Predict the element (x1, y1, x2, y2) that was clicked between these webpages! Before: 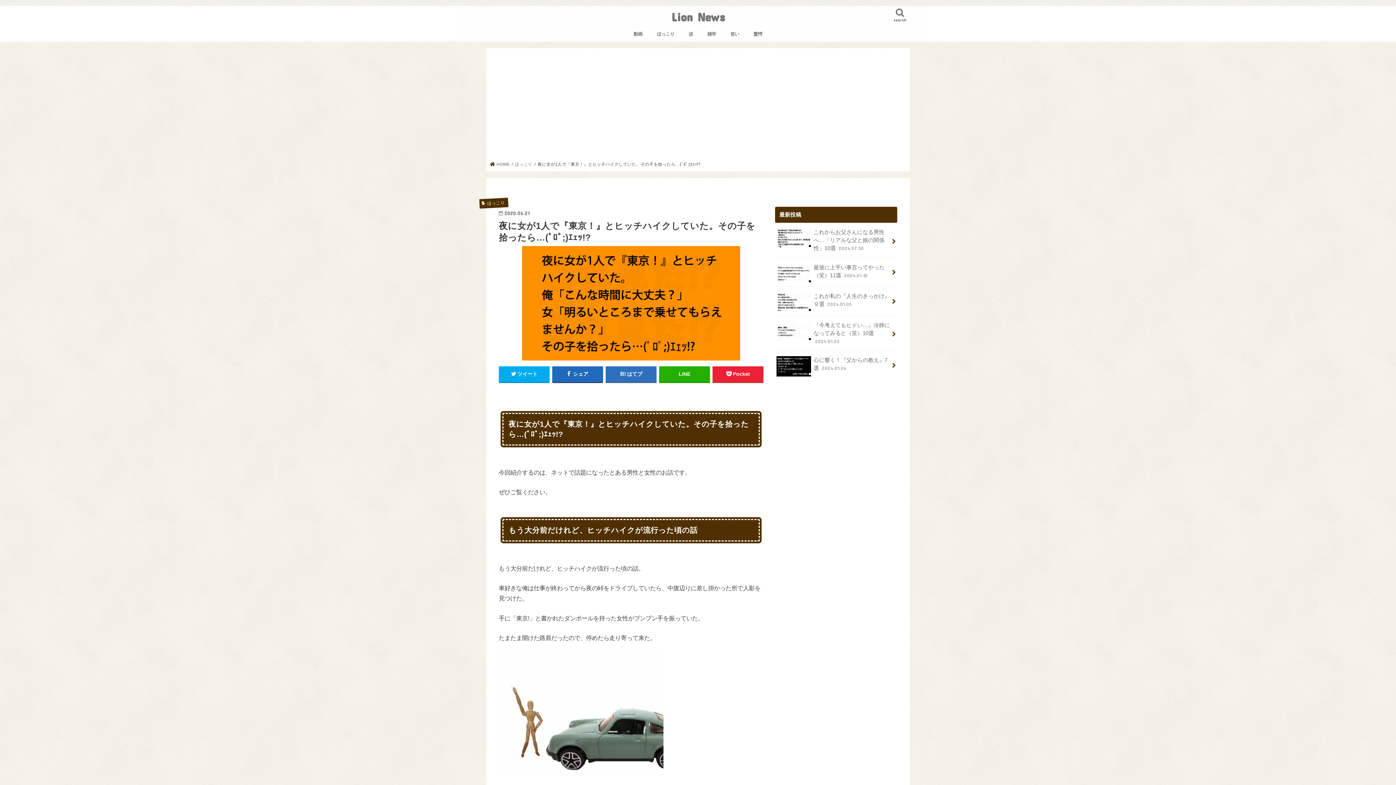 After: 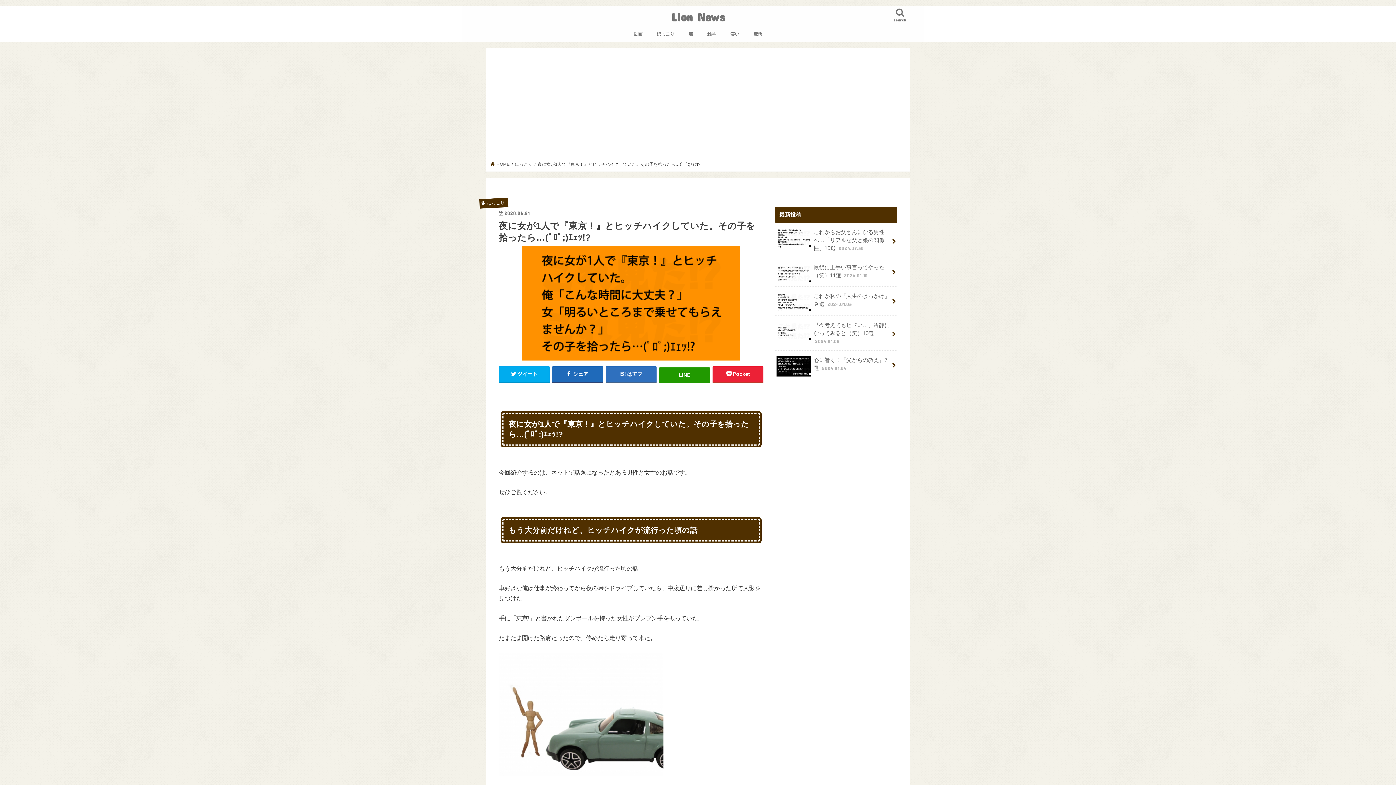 Action: label: LINE bbox: (659, 366, 710, 382)